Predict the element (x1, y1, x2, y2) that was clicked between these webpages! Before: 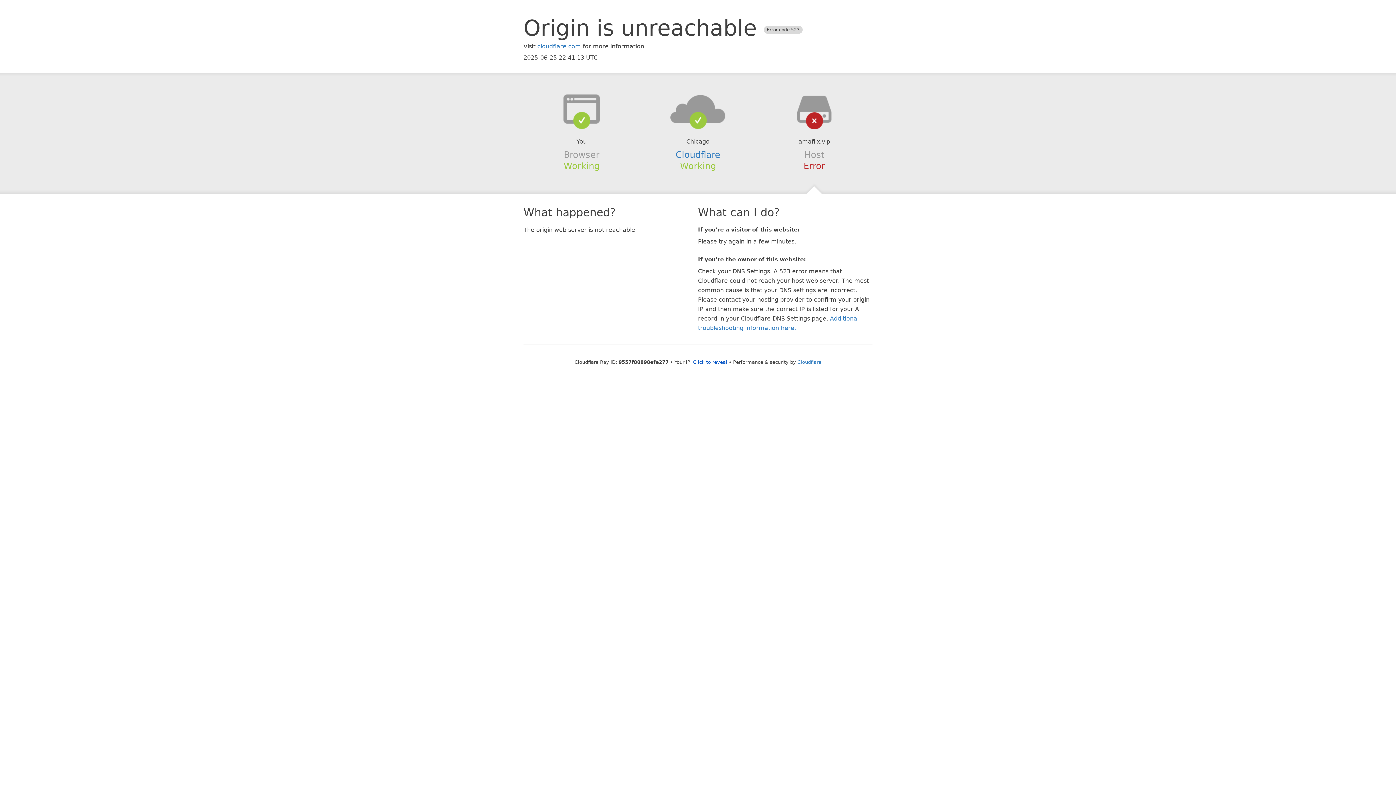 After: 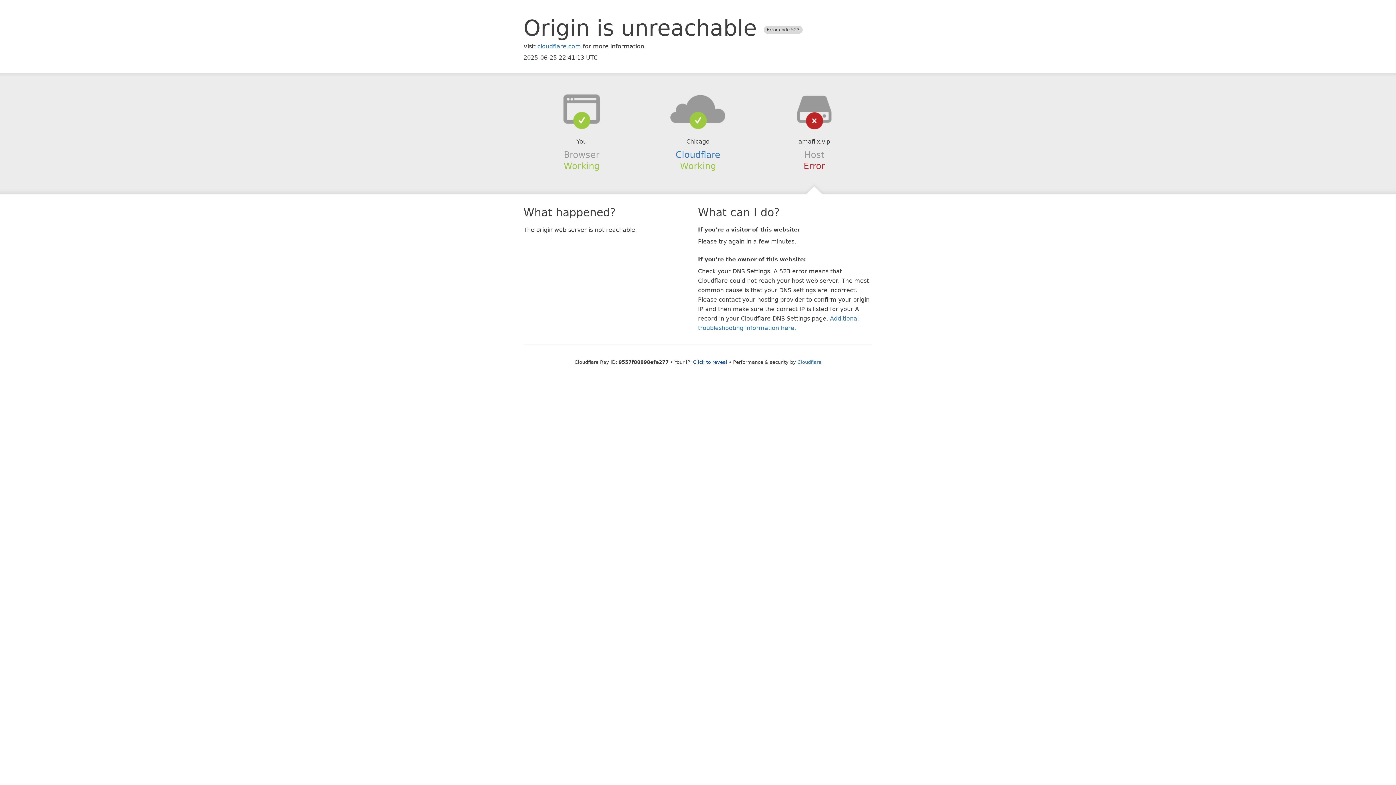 Action: bbox: (639, 94, 756, 123)